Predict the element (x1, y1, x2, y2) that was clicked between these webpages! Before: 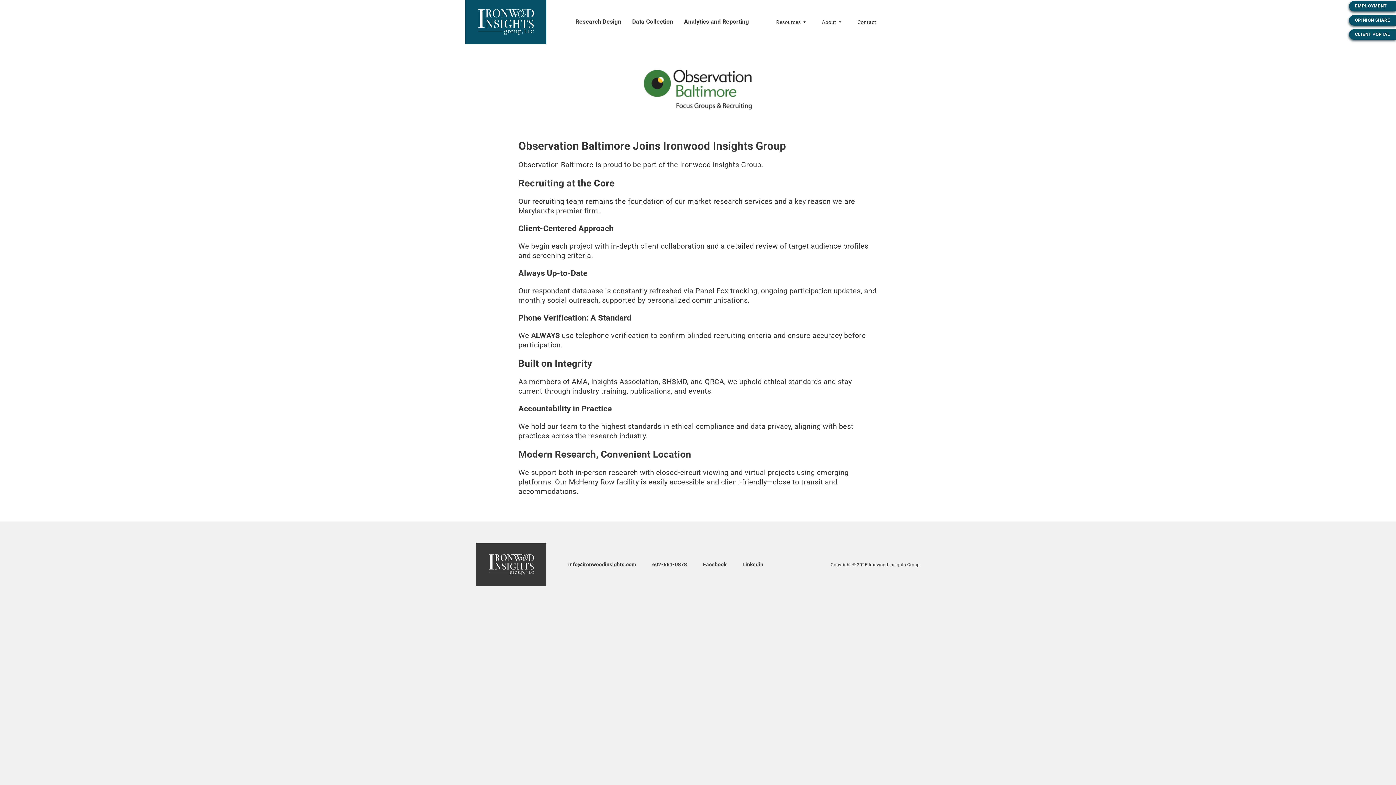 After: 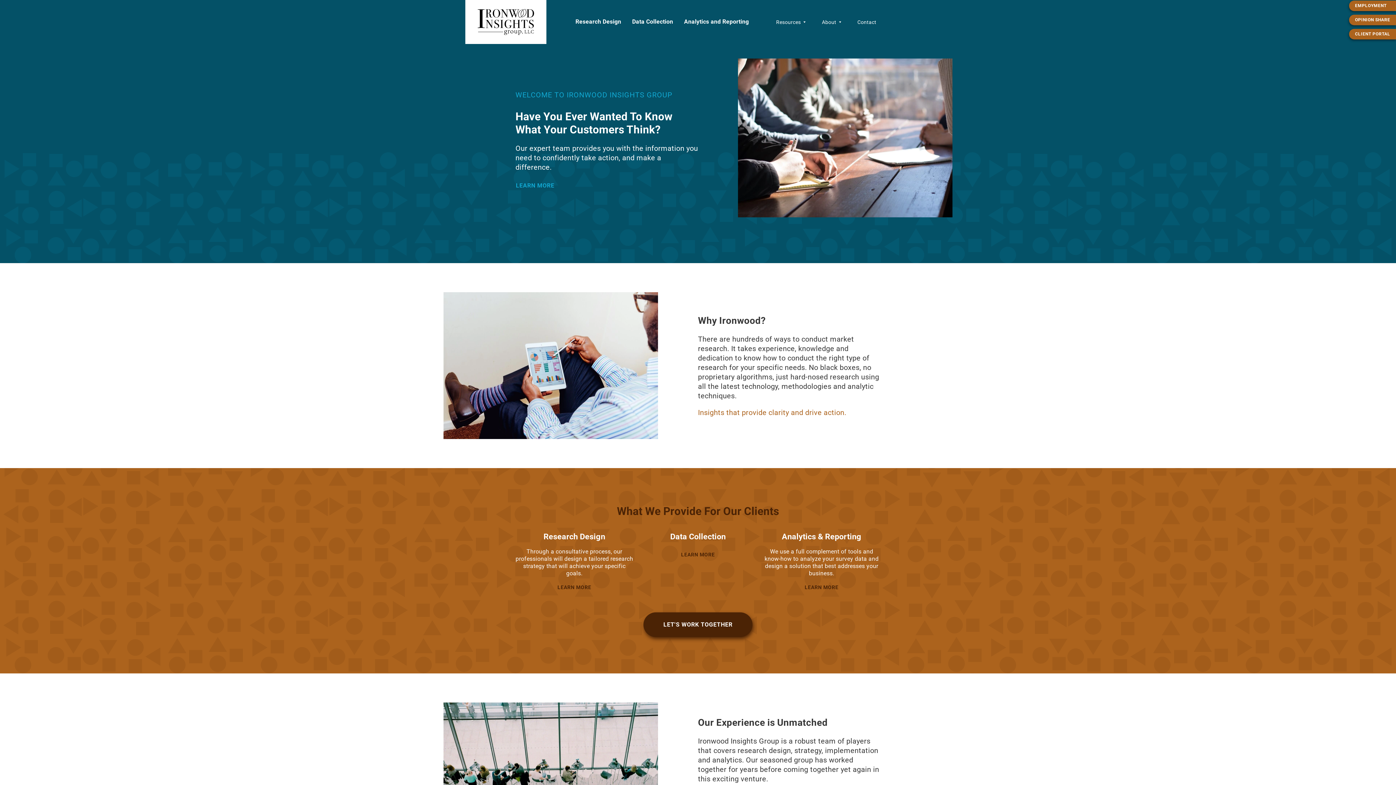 Action: label: Ironwood Insights Group bbox: (868, 562, 920, 567)